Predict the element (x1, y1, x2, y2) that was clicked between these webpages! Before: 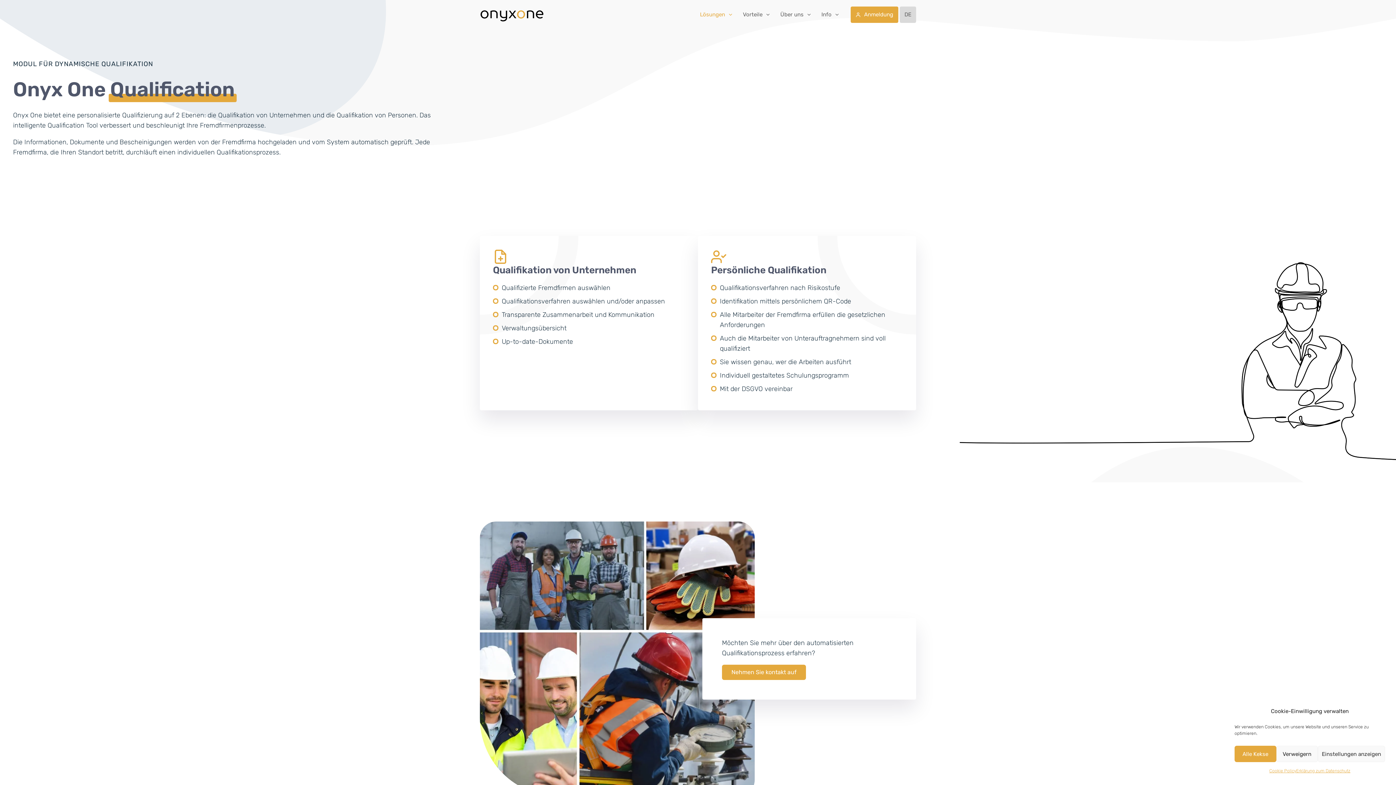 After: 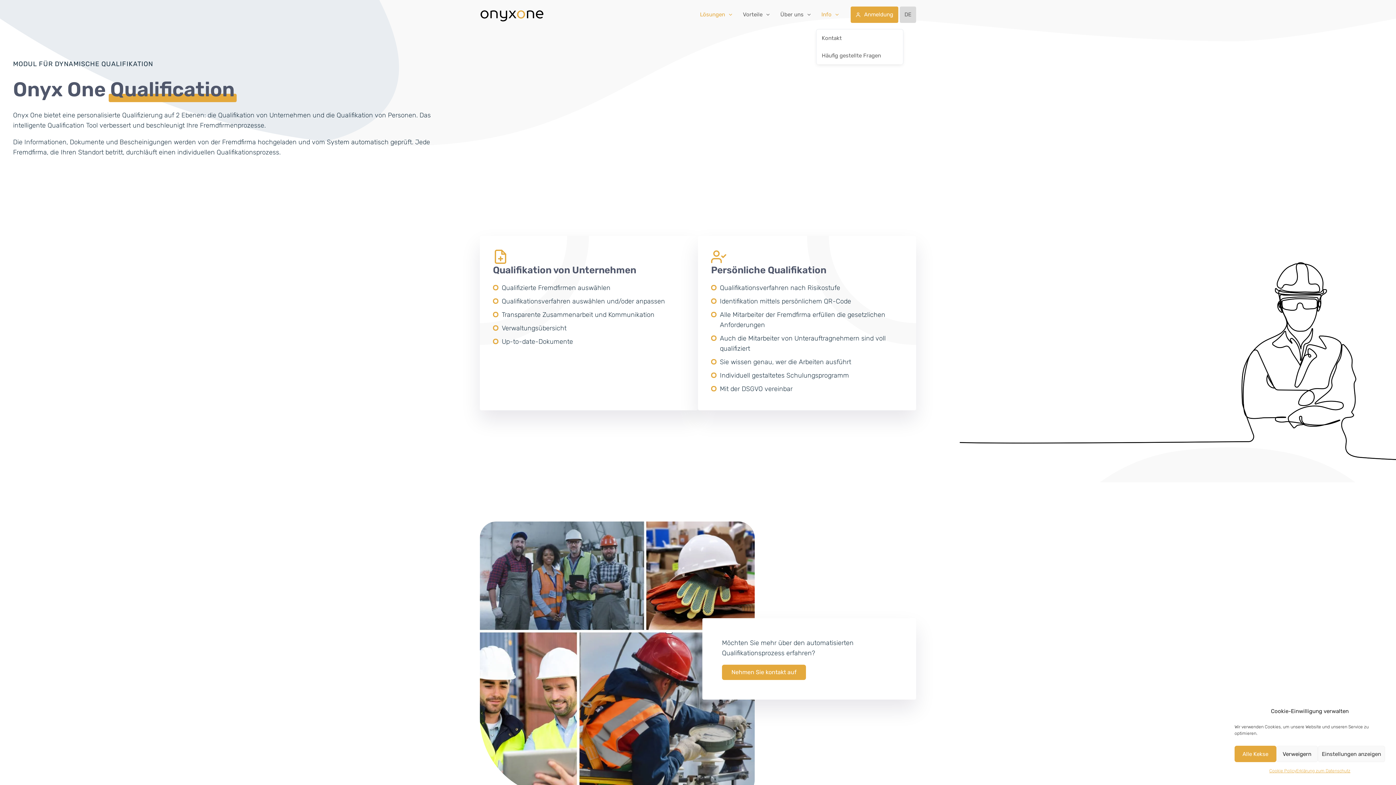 Action: bbox: (816, 0, 844, 29) label: Info